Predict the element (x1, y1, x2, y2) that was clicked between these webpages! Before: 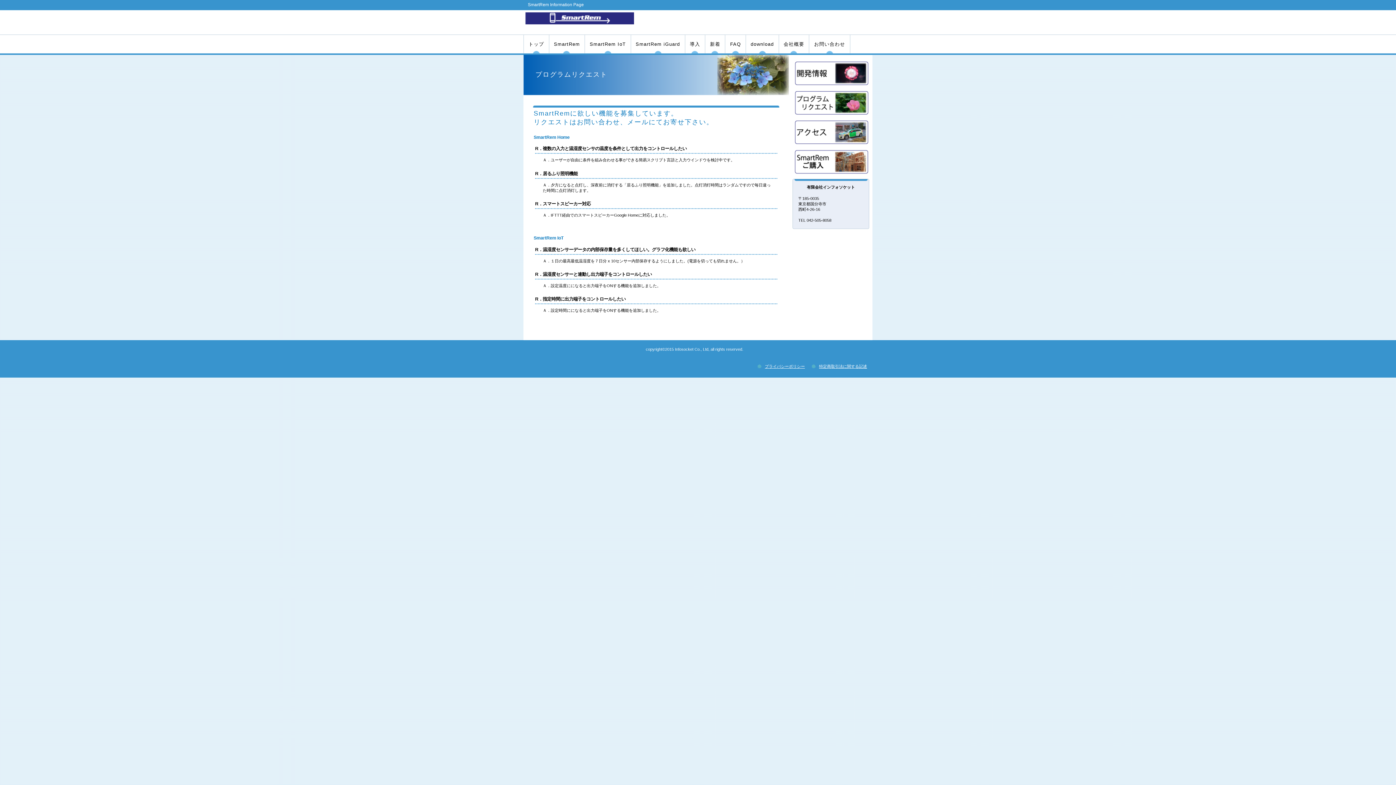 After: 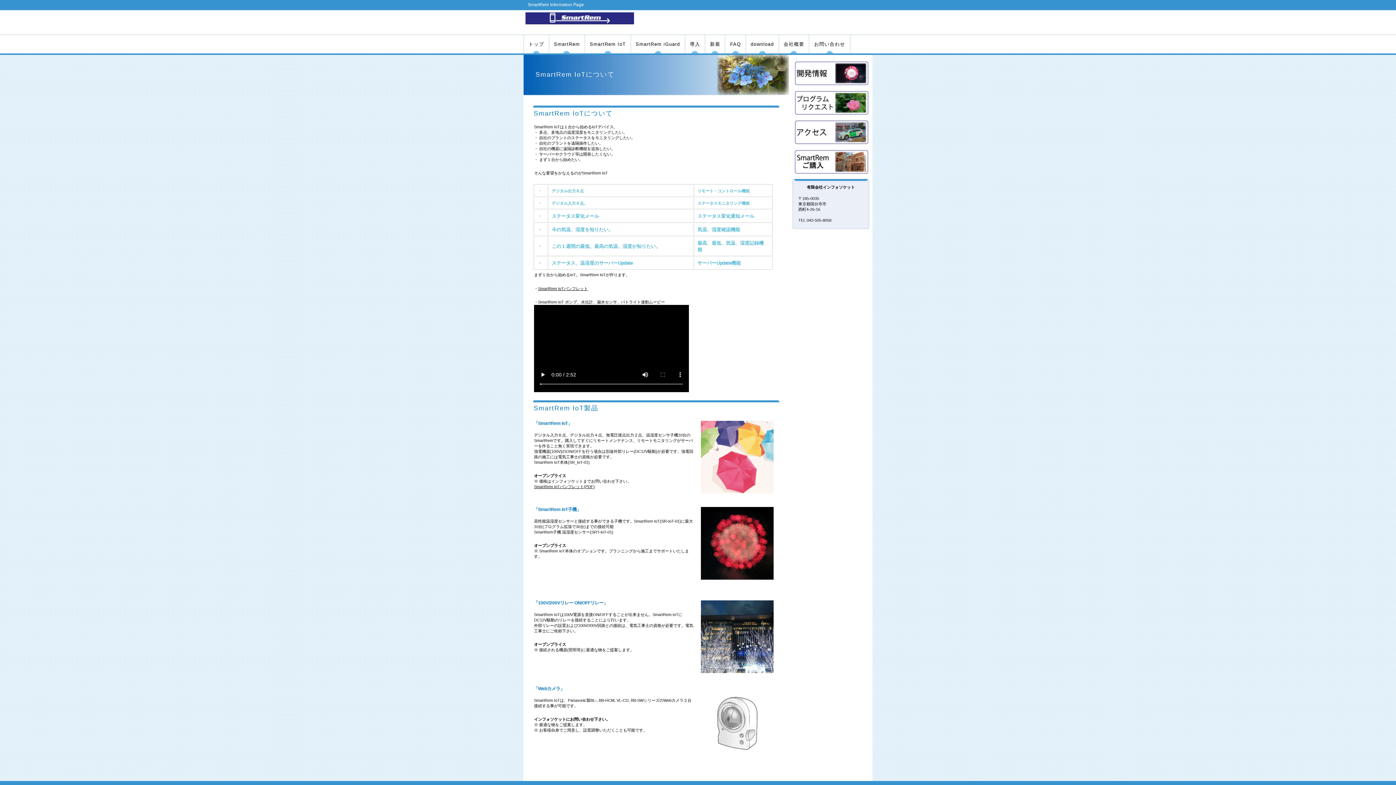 Action: label: SmartRem IoT bbox: (585, 34, 630, 53)